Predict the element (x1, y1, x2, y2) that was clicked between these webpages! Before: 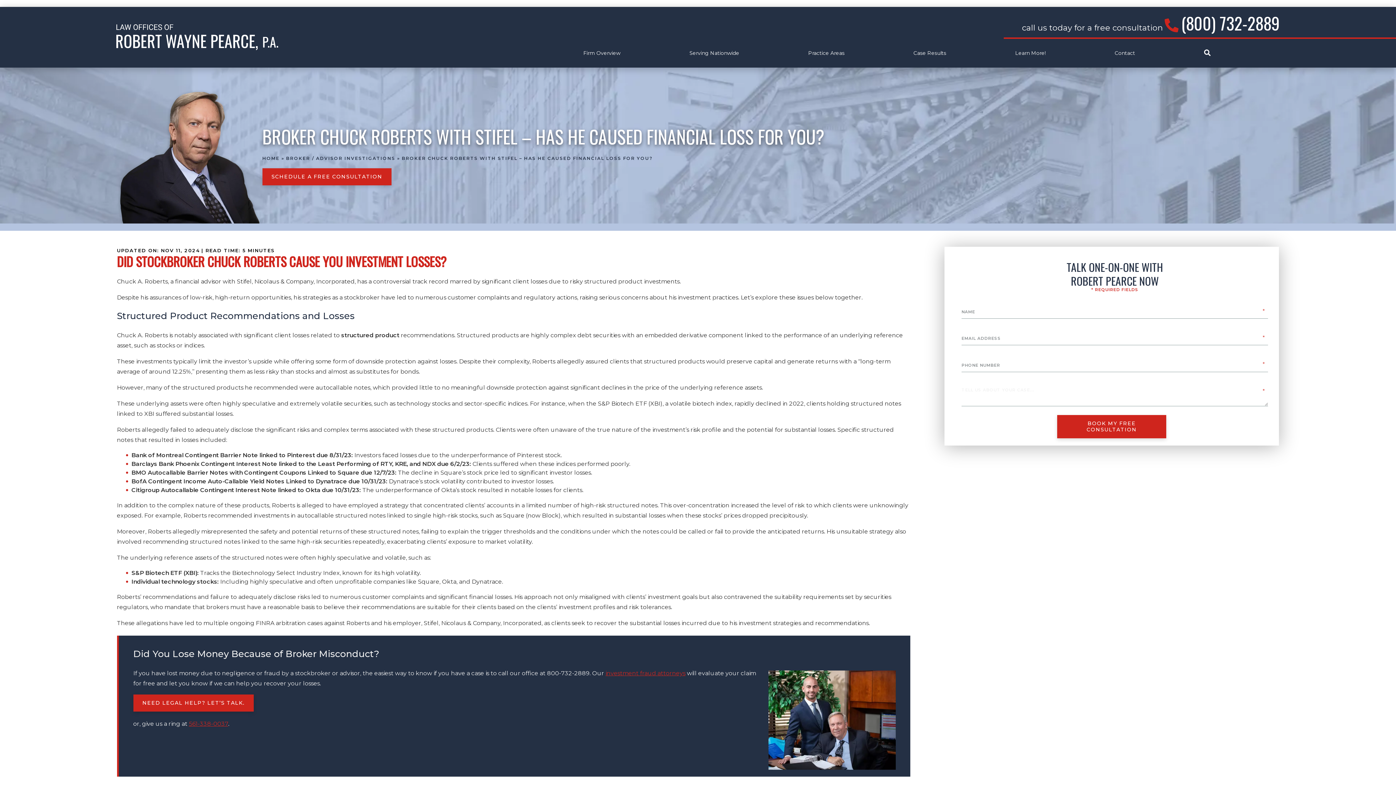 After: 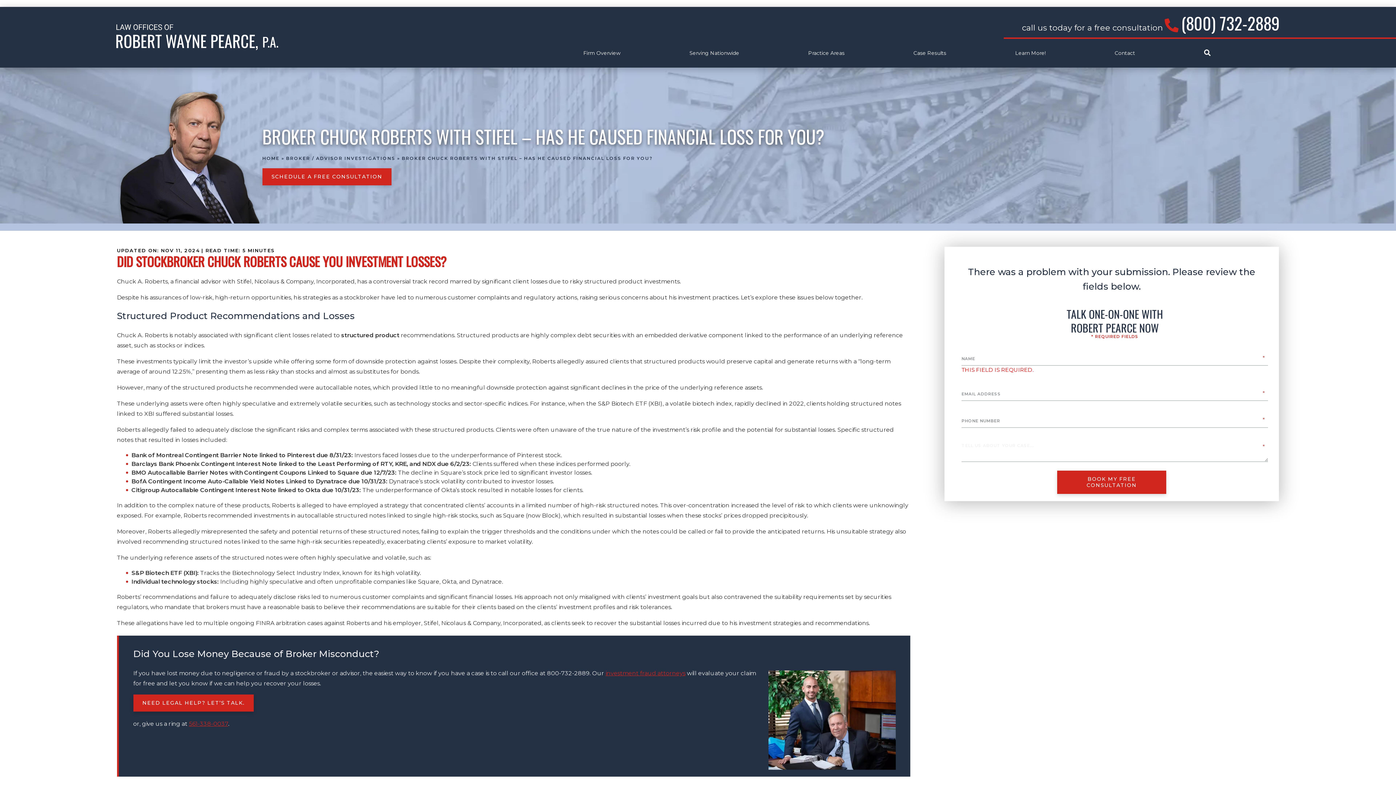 Action: bbox: (1057, 415, 1166, 438) label: BOOK MY FREE CONSULTATION